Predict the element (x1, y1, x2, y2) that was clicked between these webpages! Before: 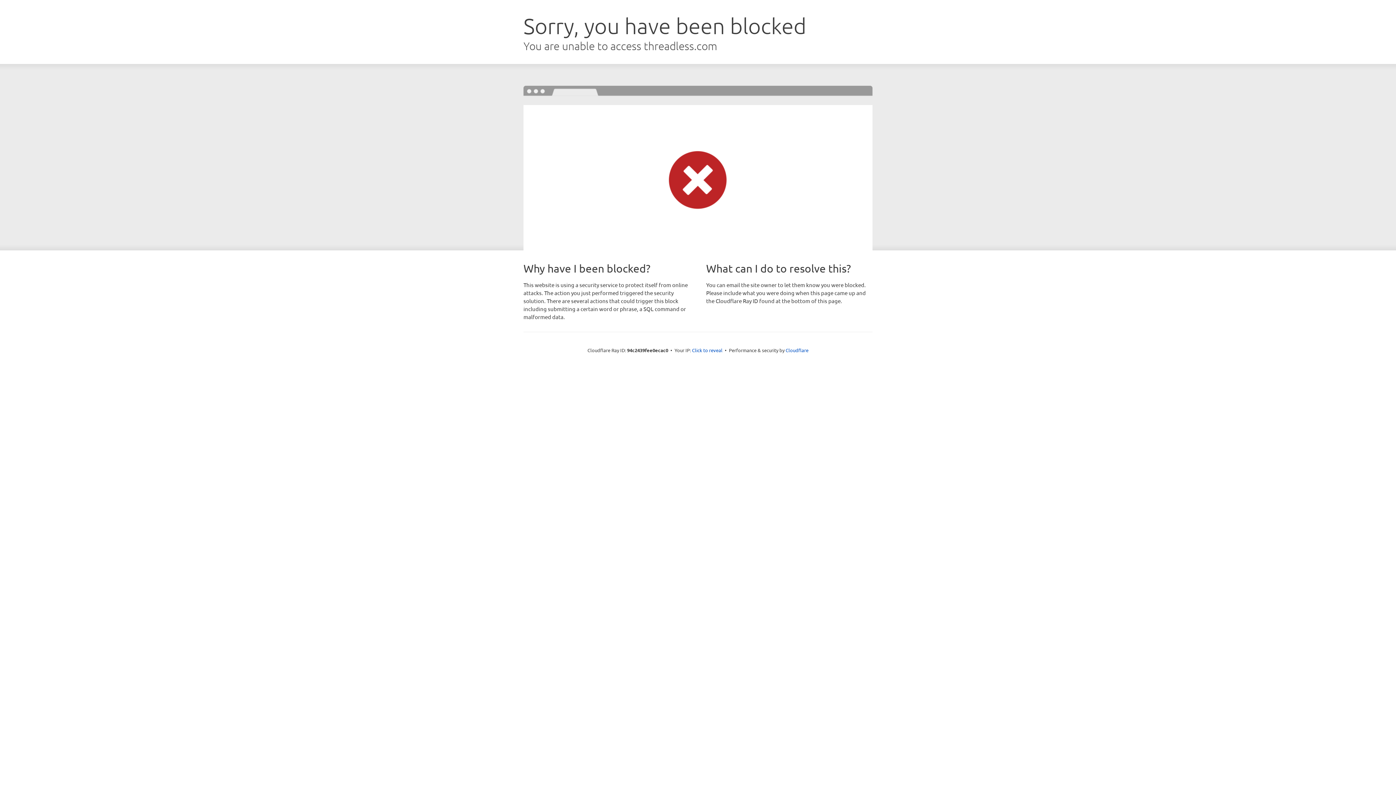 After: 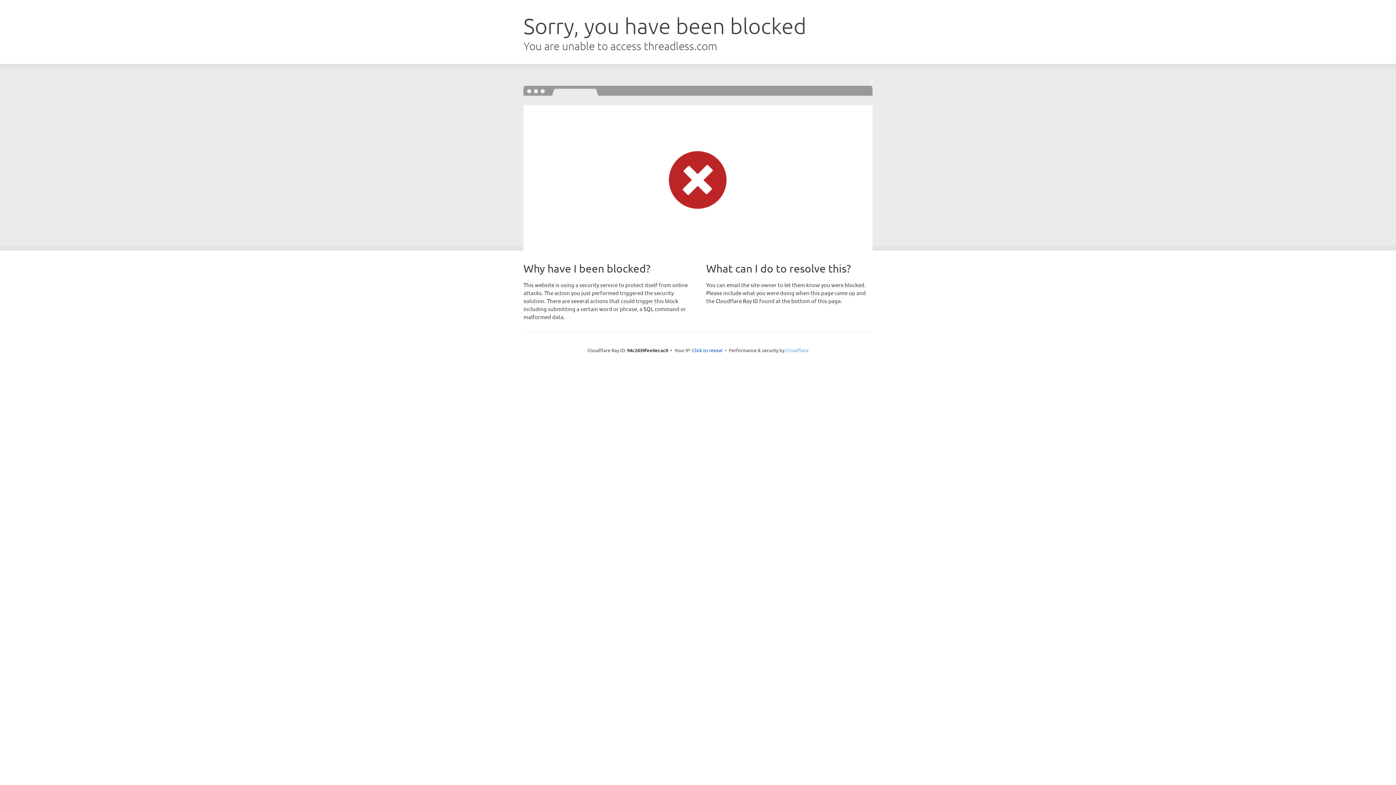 Action: bbox: (785, 347, 808, 353) label: Cloudflare